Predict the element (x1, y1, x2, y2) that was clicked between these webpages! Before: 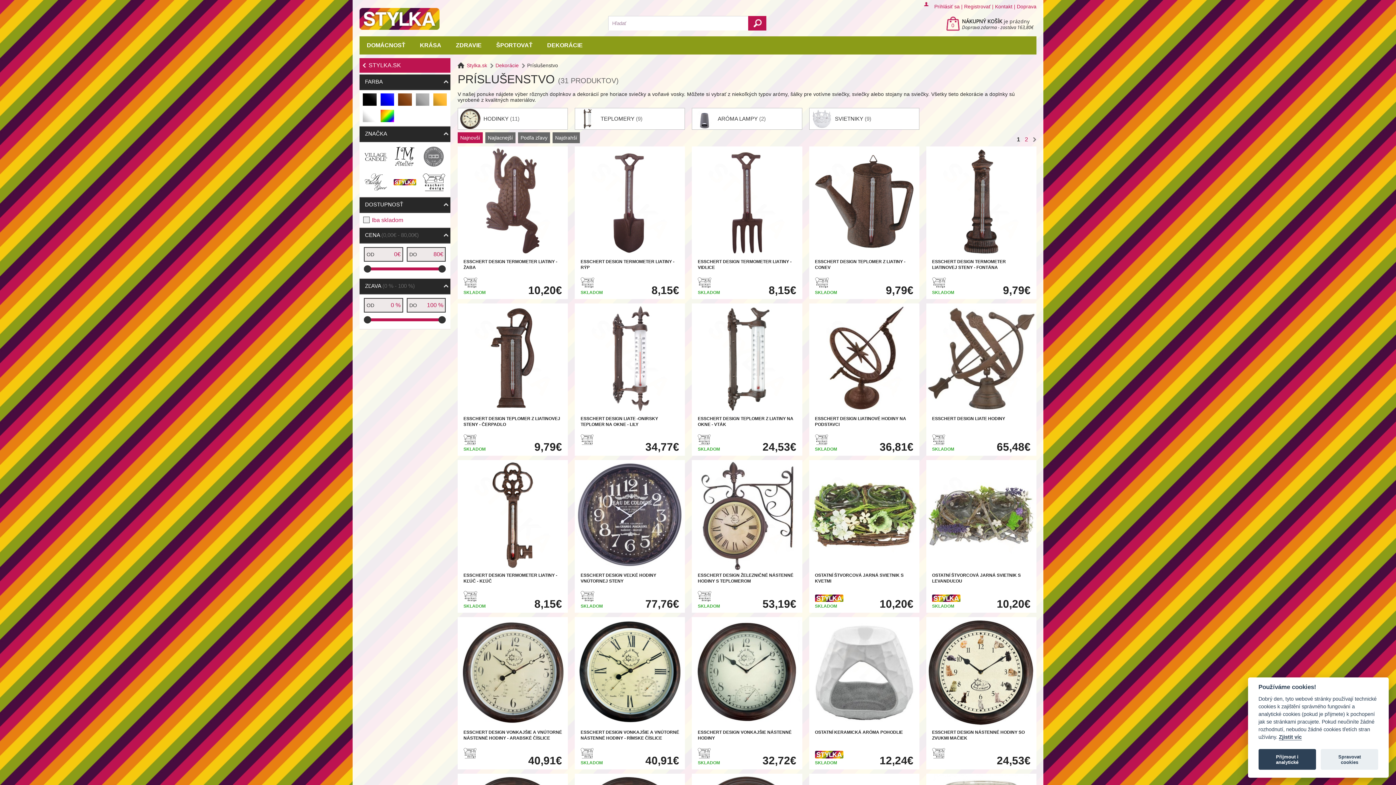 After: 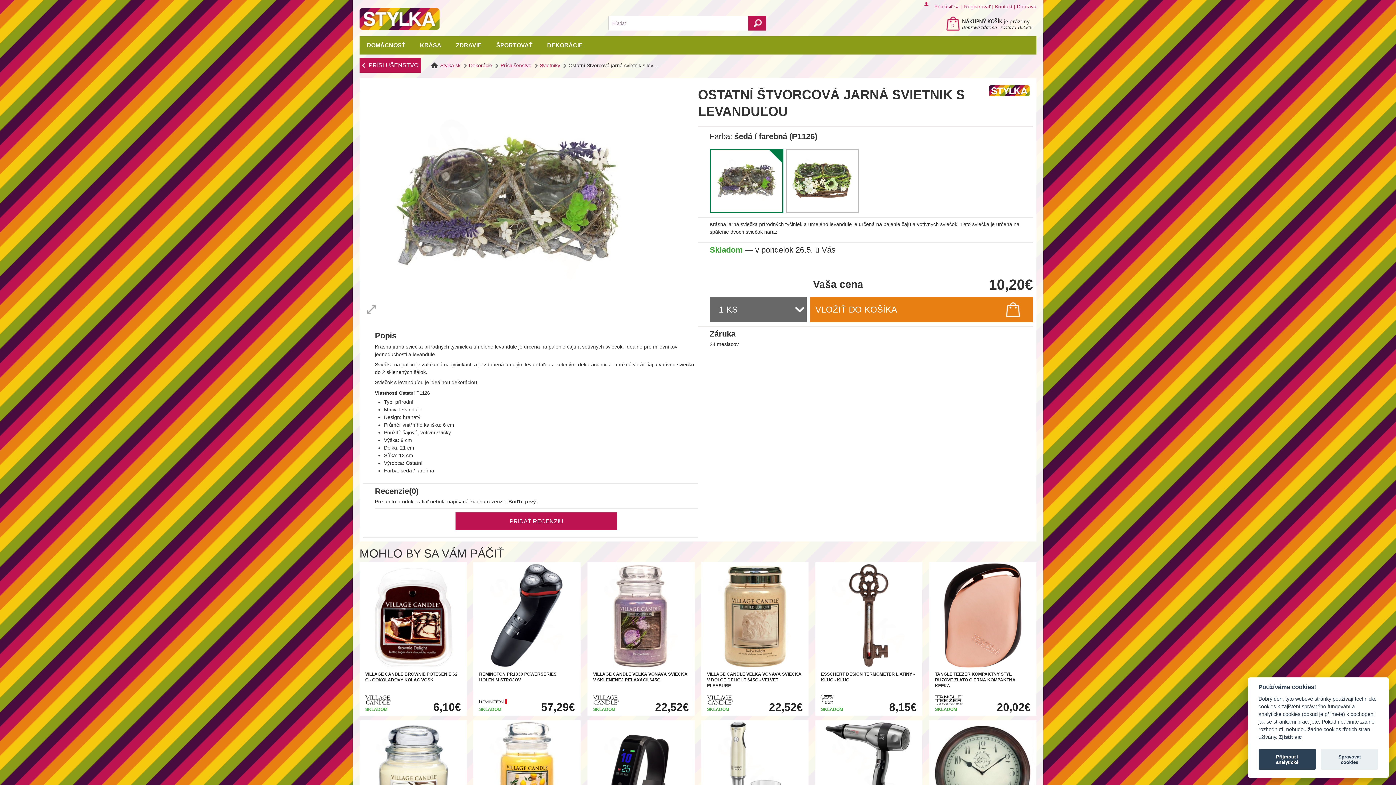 Action: bbox: (926, 460, 1036, 612) label: OSTATNÍ ŠTVORCOVÁ JARNÁ SVIETNIK S LEVANDUĽOU

10,20€
SKLADOM